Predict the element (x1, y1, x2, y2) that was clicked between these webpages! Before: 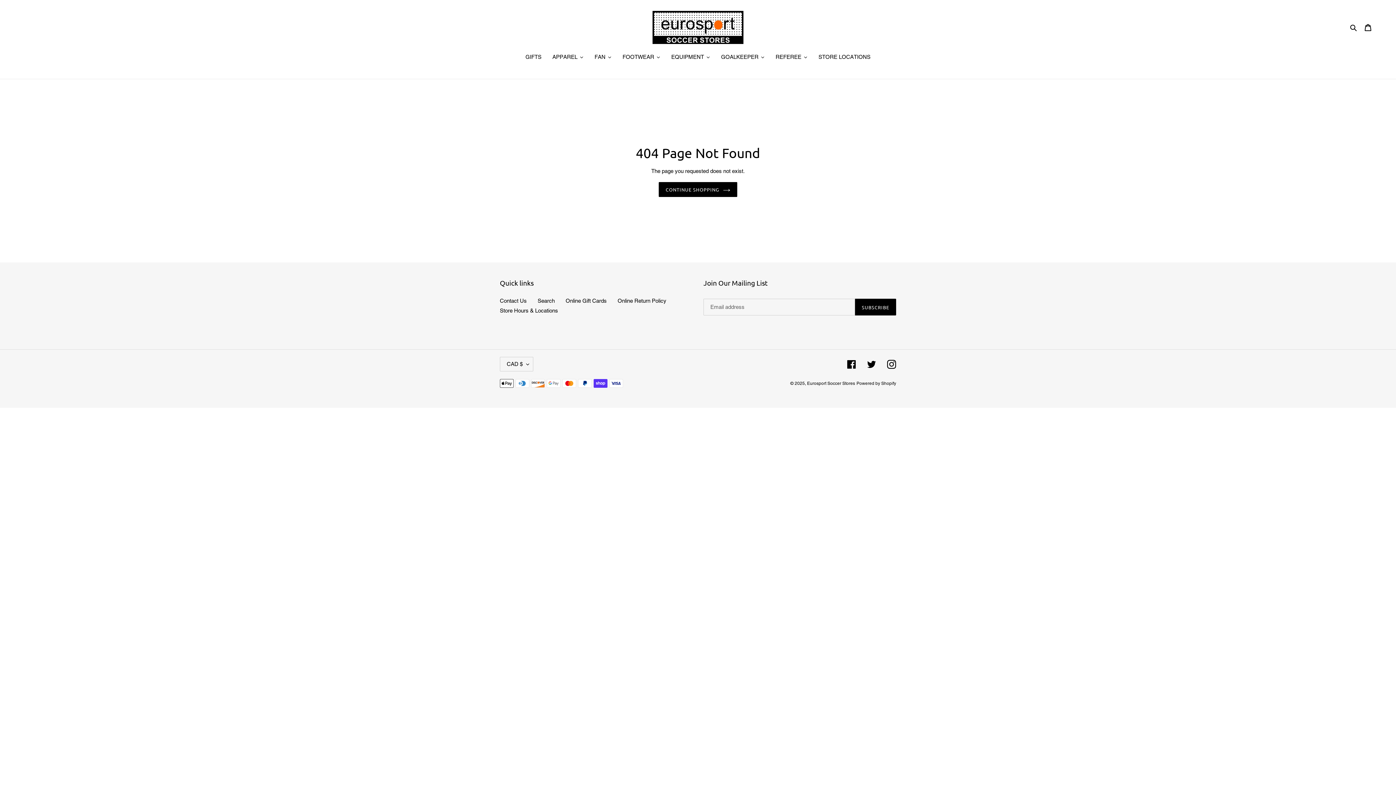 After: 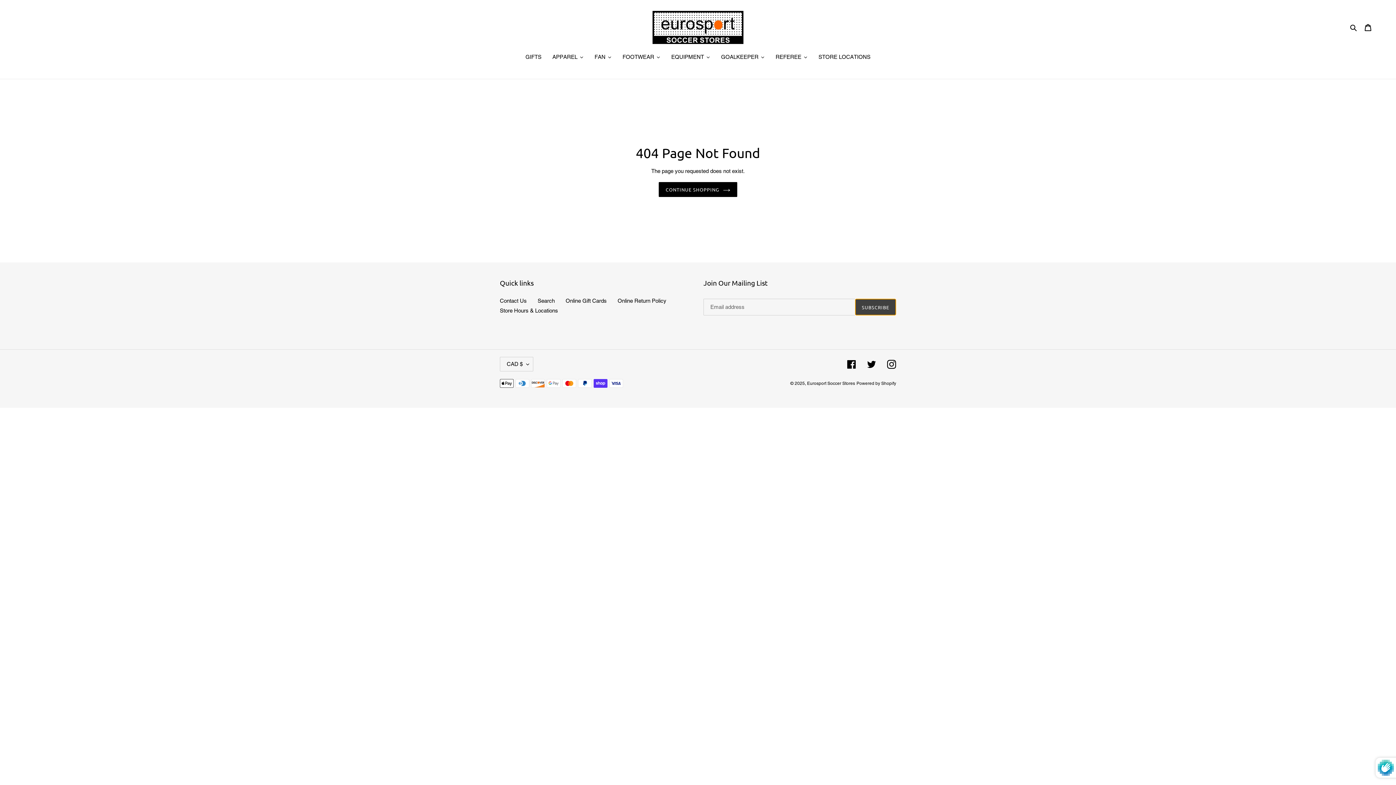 Action: bbox: (855, 299, 896, 315) label: SUBSCRIBE